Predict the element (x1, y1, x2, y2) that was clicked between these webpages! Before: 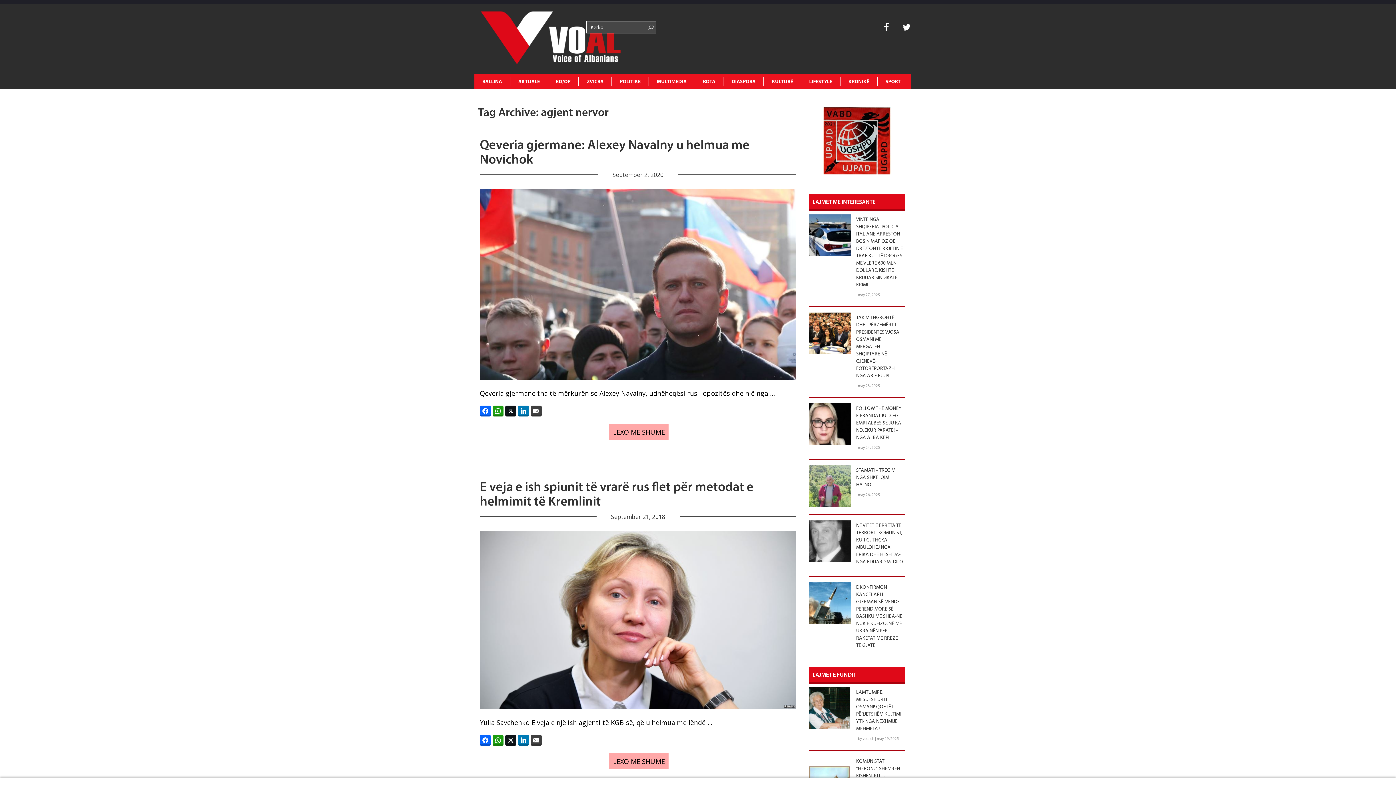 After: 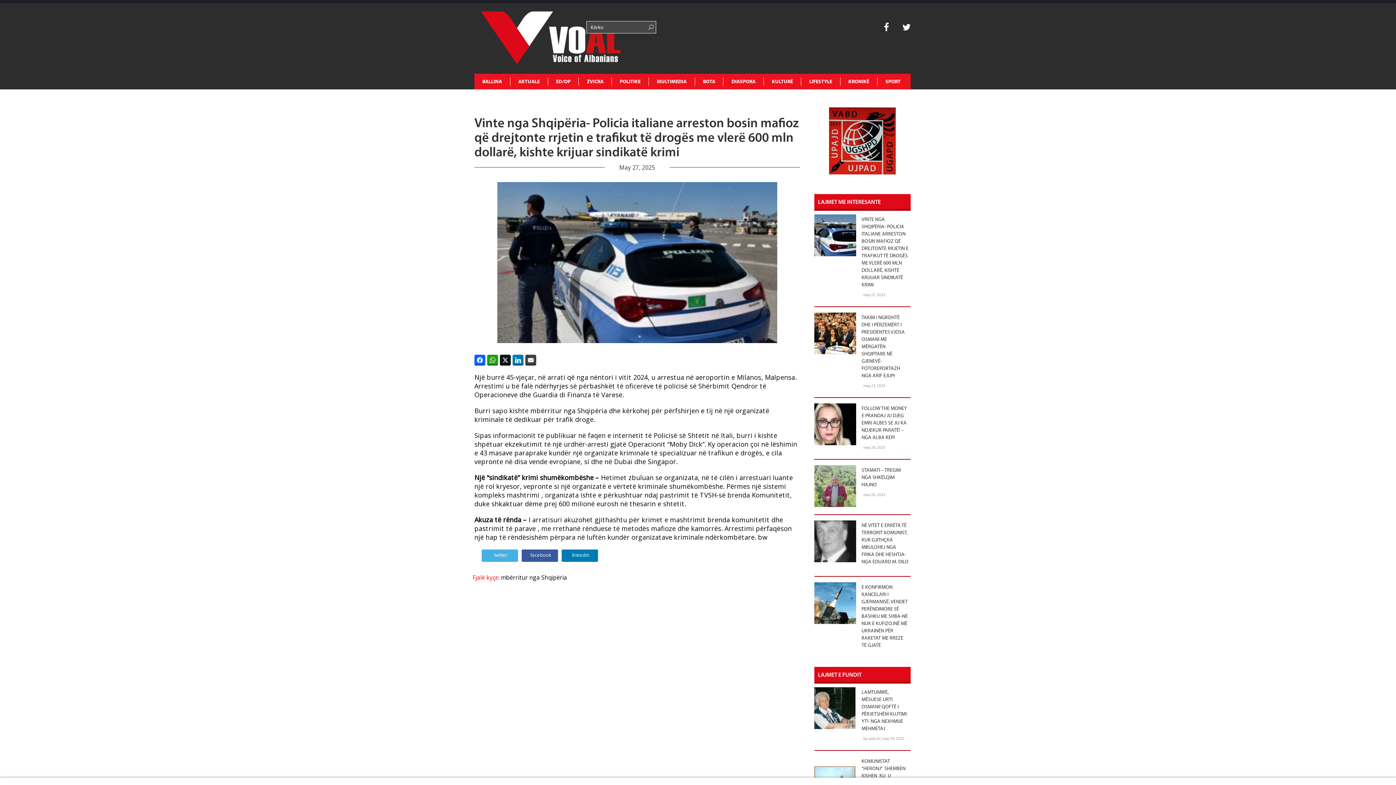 Action: bbox: (809, 214, 850, 299)